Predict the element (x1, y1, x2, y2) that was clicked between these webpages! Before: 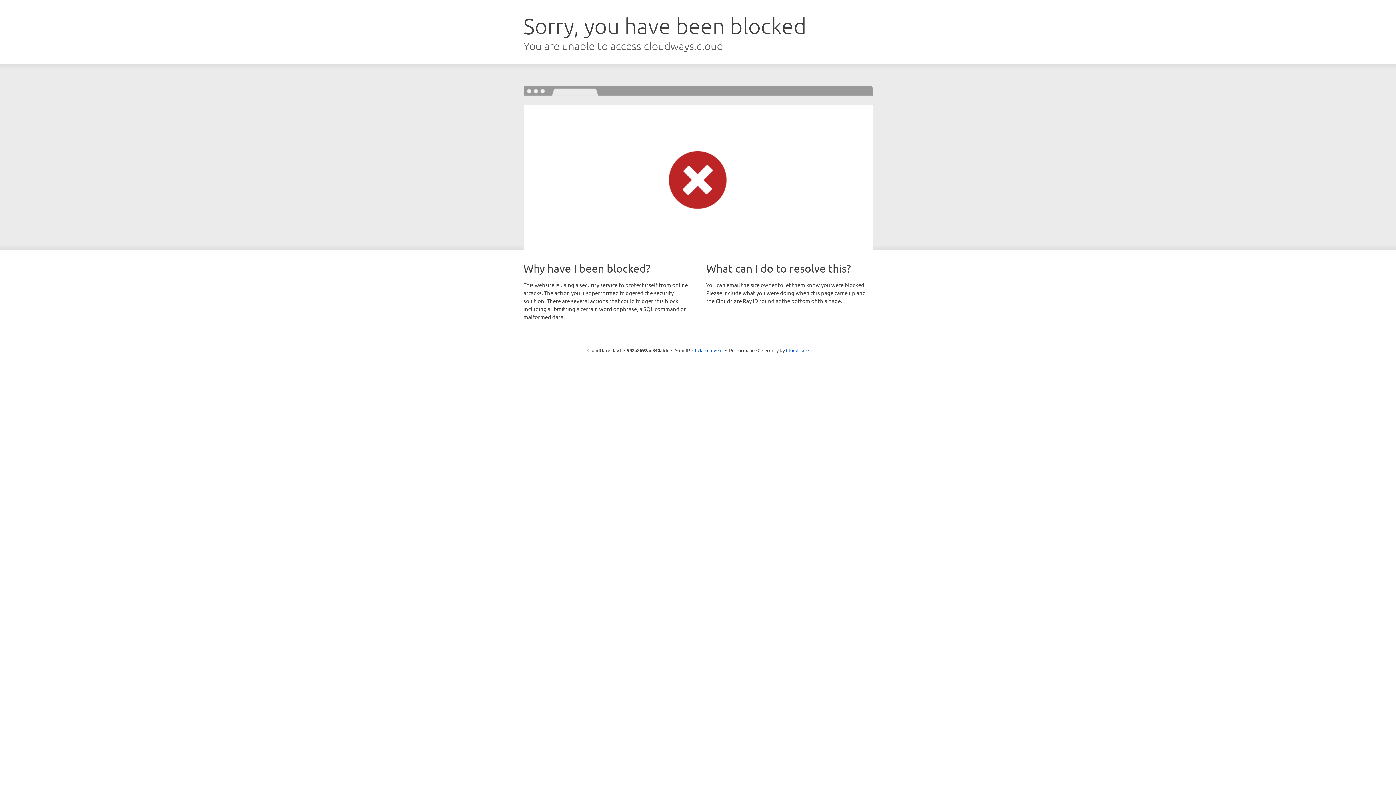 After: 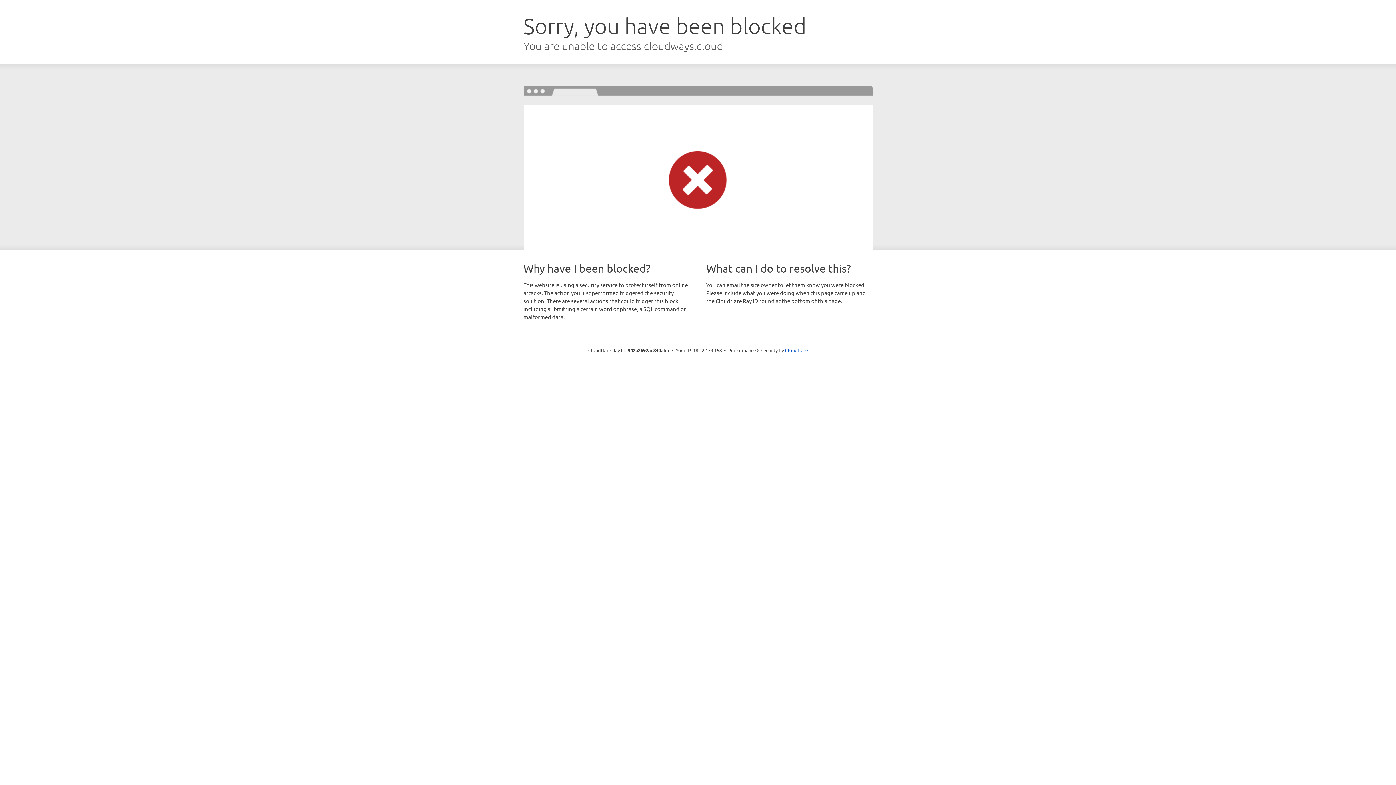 Action: label: Click to reveal bbox: (692, 346, 722, 353)